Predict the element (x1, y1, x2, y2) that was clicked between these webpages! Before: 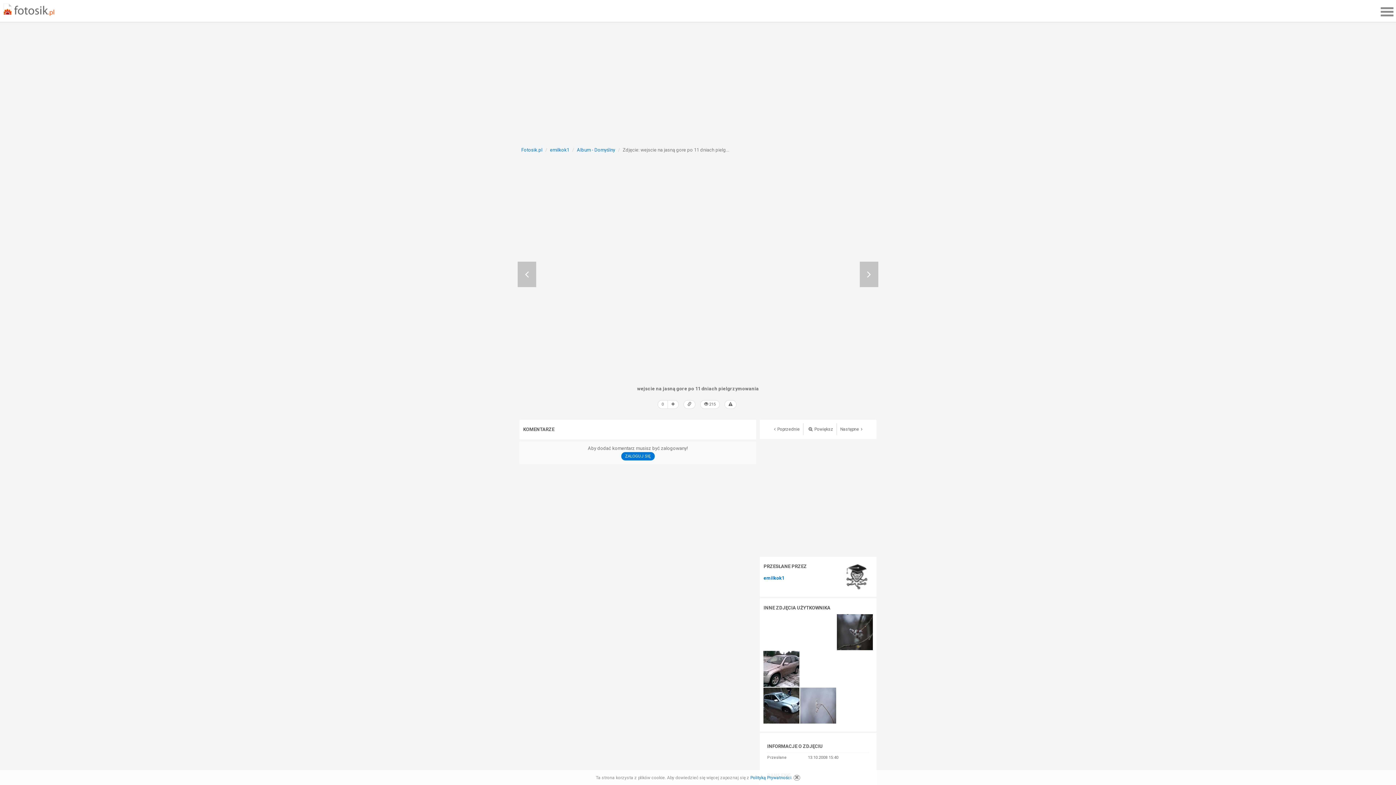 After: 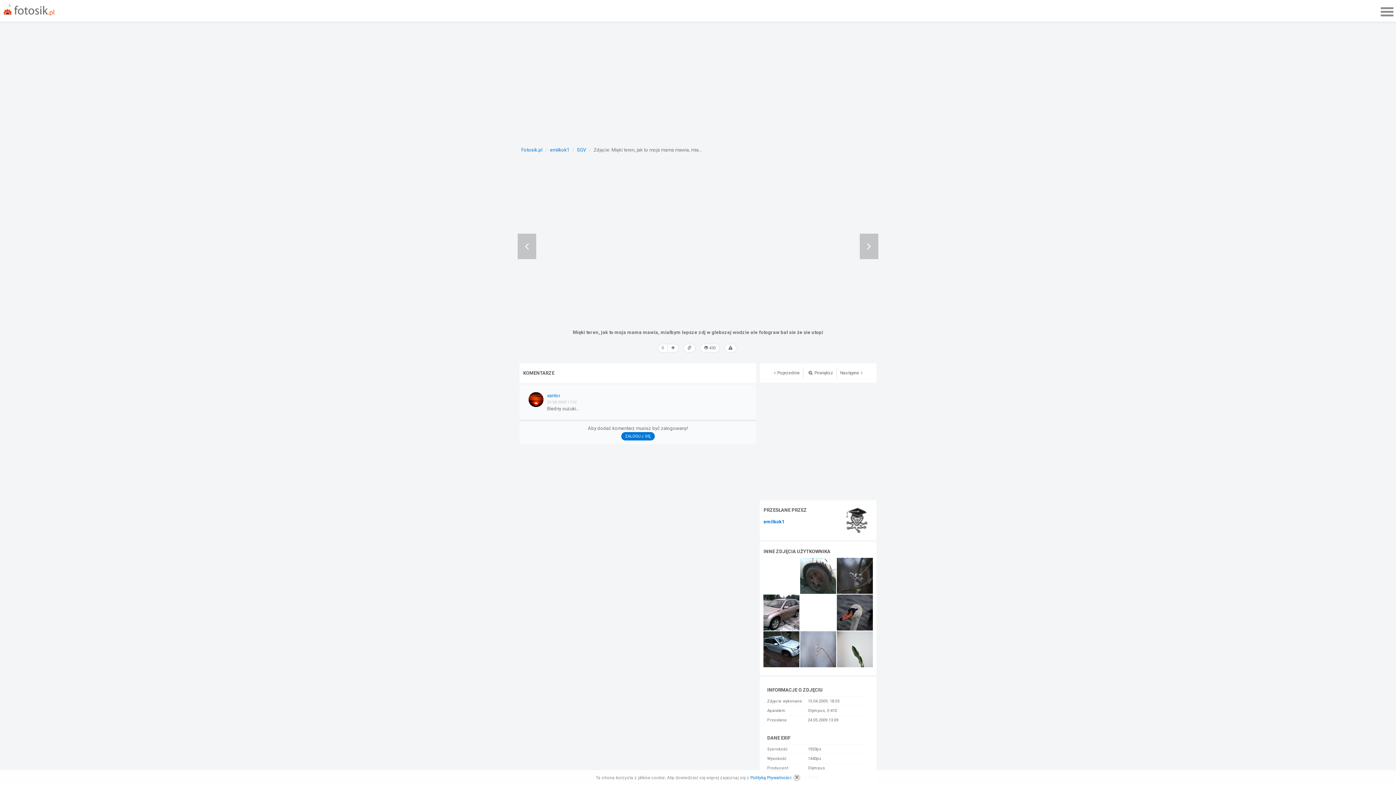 Action: bbox: (763, 629, 799, 634)